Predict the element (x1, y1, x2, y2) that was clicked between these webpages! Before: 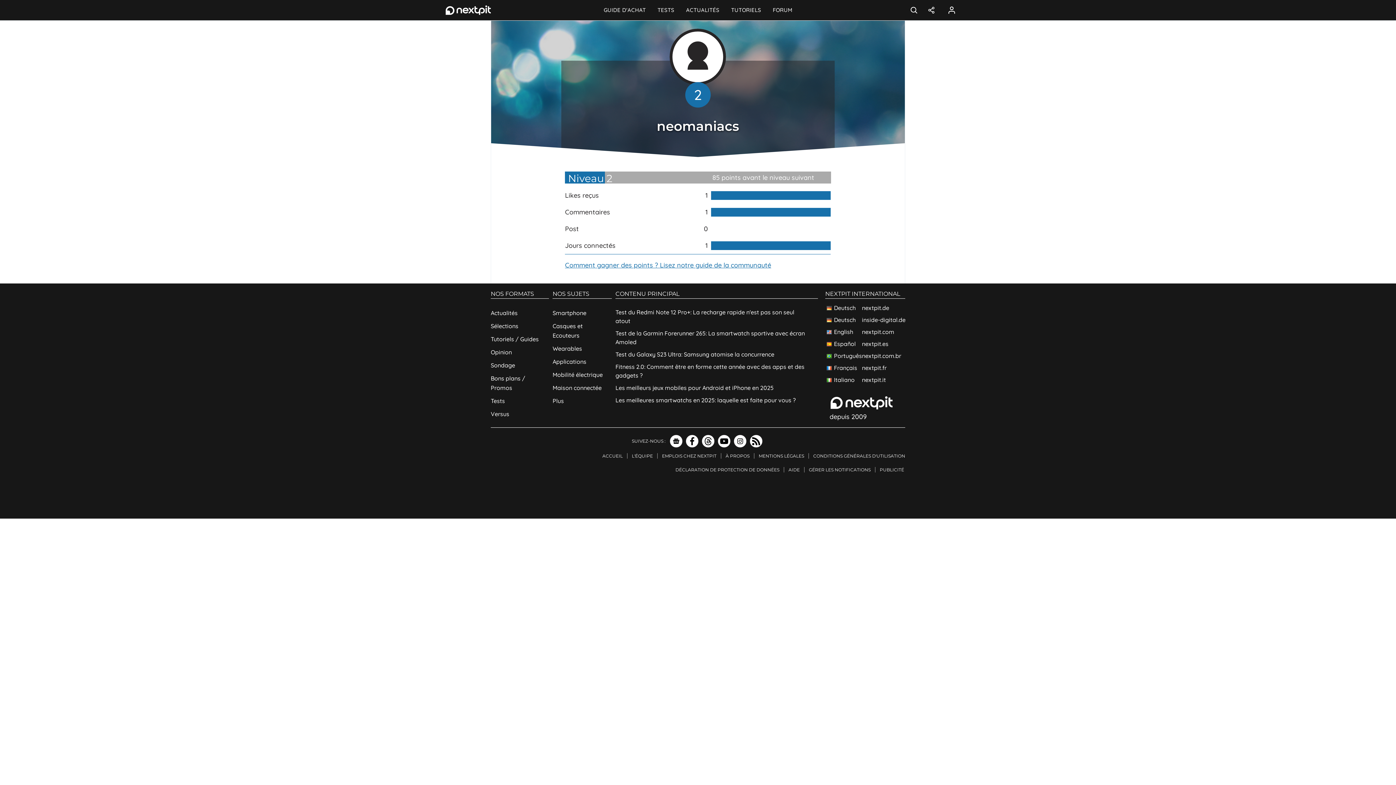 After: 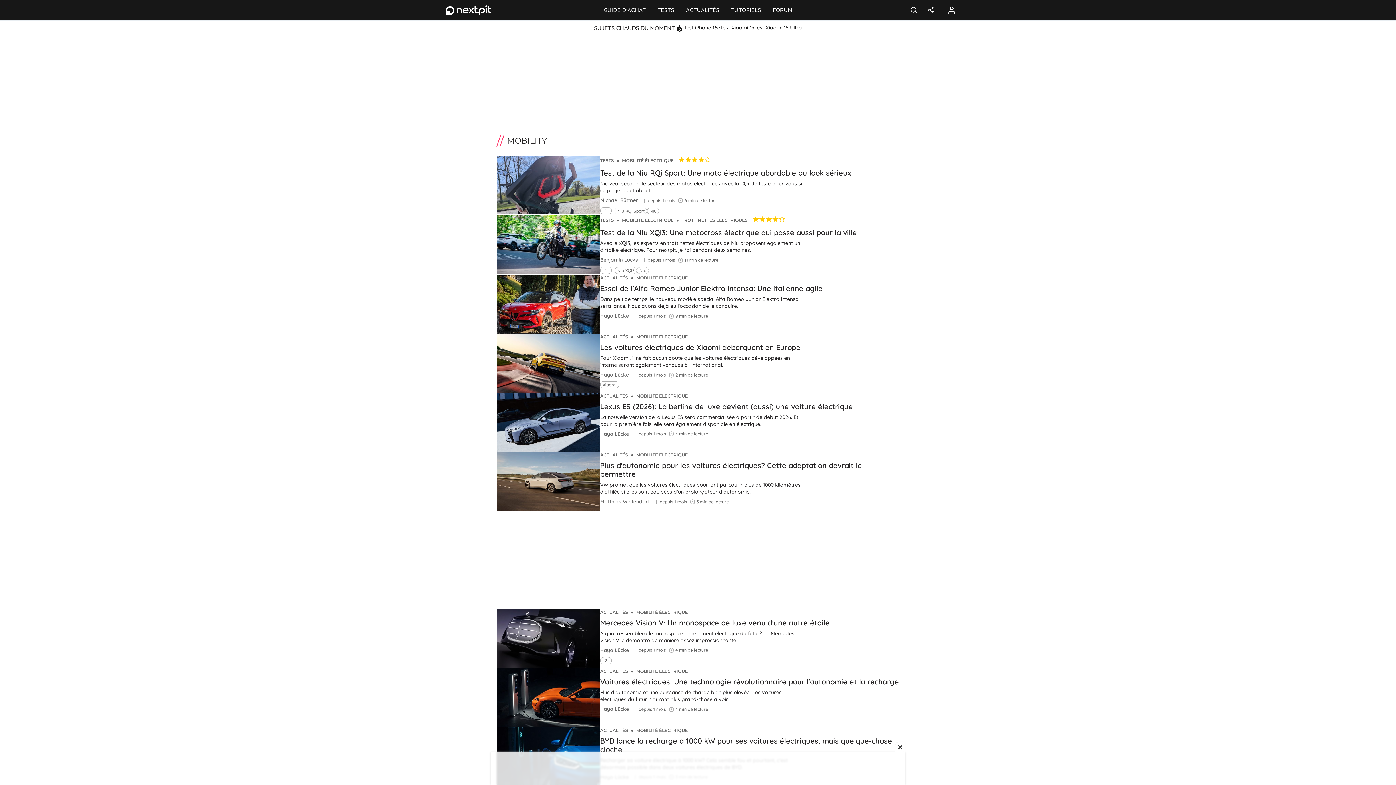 Action: label: Mobilité électrique bbox: (552, 367, 612, 381)